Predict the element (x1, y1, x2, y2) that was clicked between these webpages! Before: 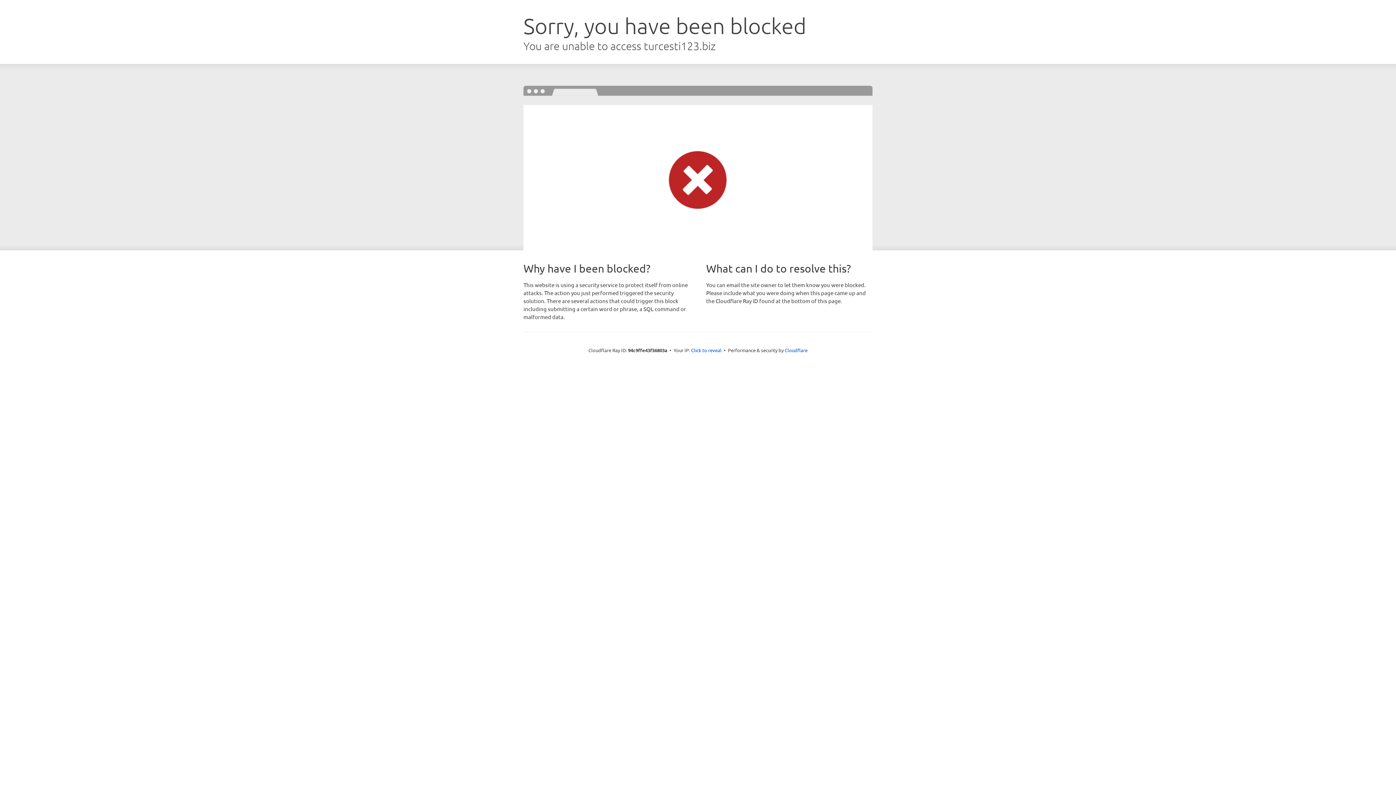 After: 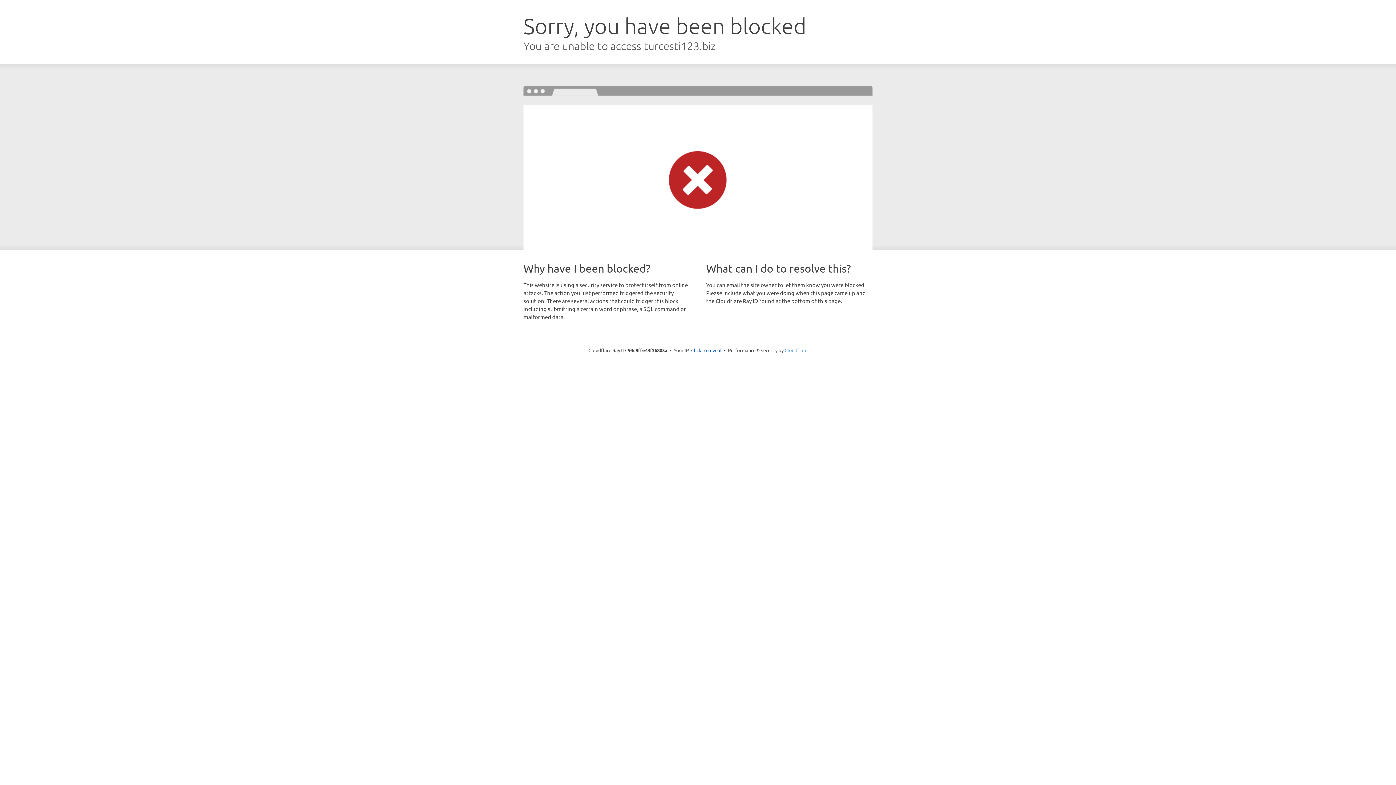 Action: label: Cloudflare bbox: (784, 347, 807, 353)